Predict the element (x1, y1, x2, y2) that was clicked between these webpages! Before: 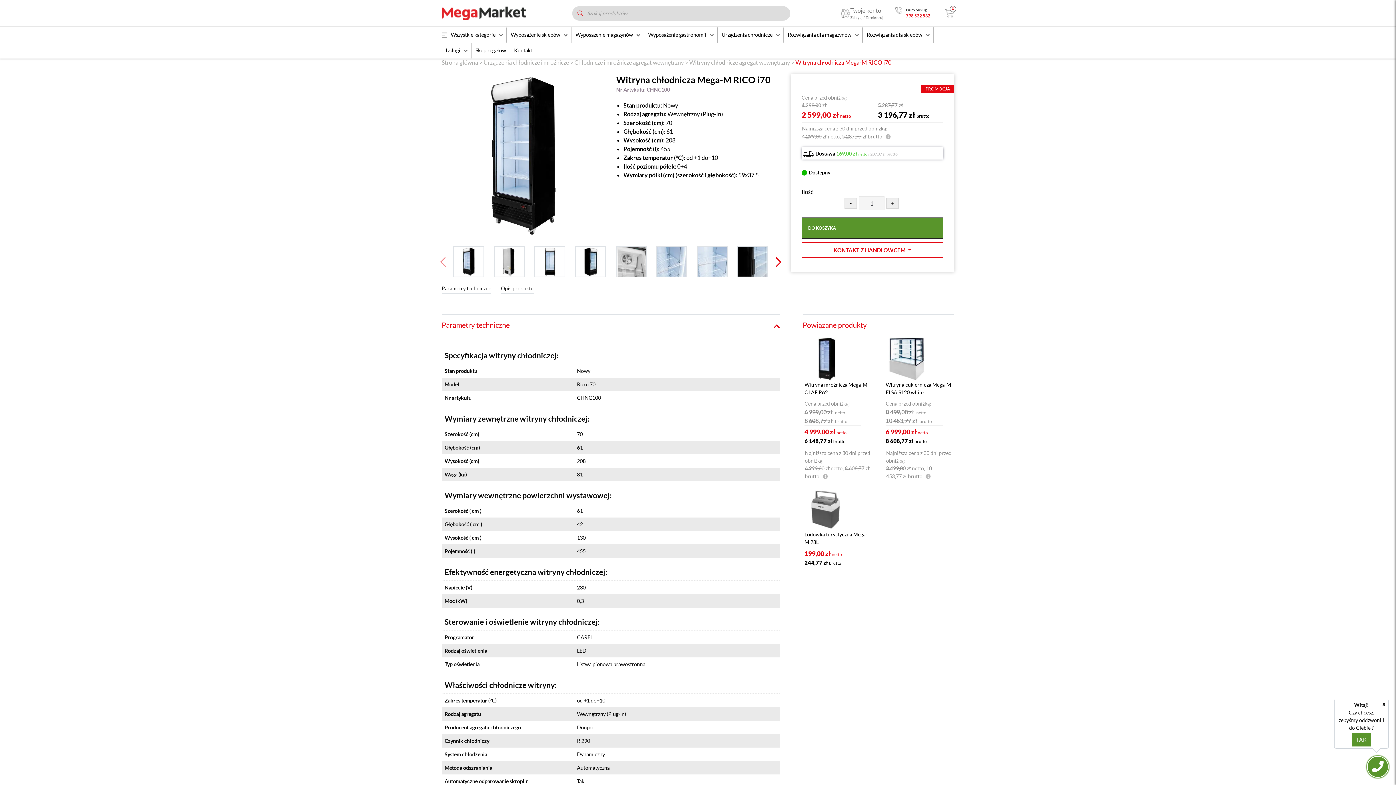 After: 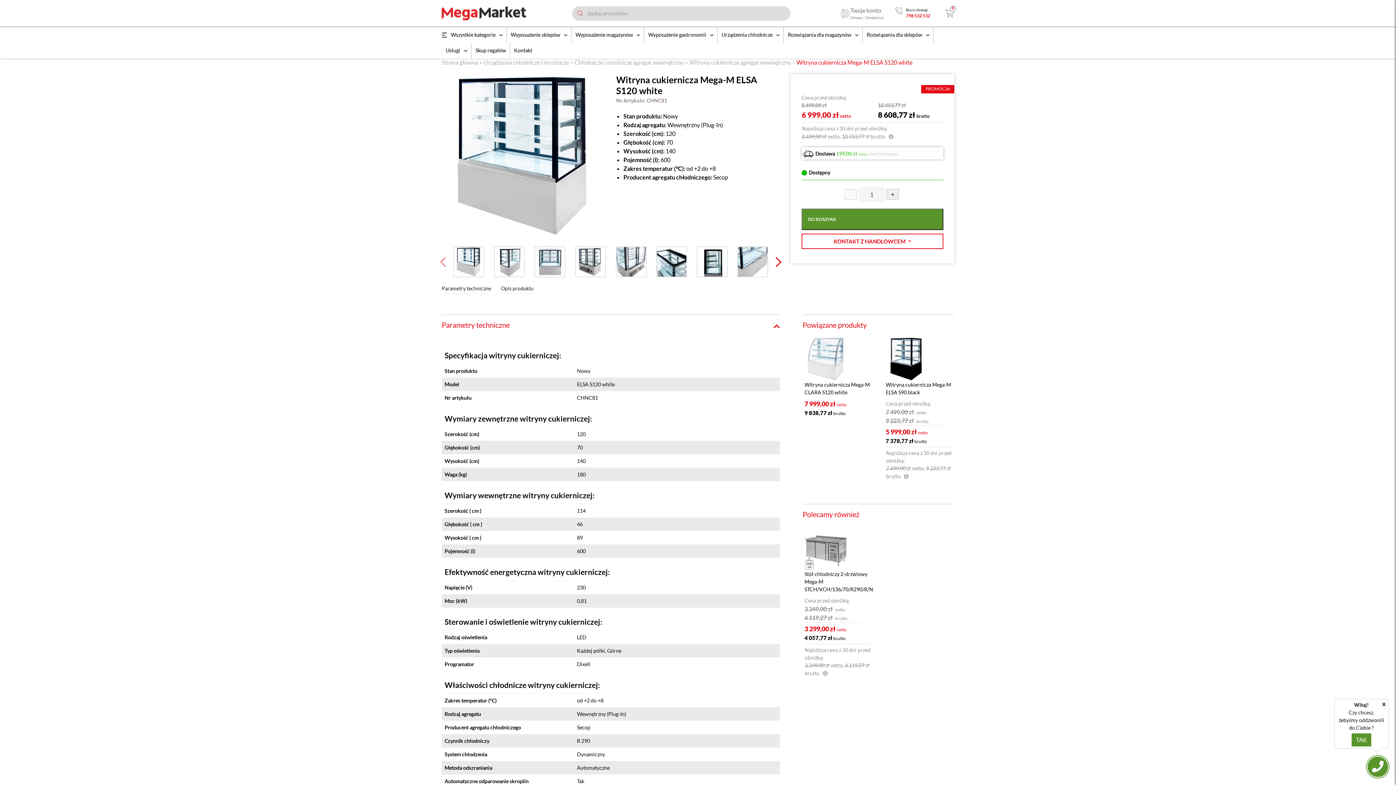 Action: label: Cena przed obniżką:
8 499,00 zł netto
10 453,77 zł brutto
6 999,00 zł netto
8 608,77 zł brutto bbox: (880, 399, 937, 445)